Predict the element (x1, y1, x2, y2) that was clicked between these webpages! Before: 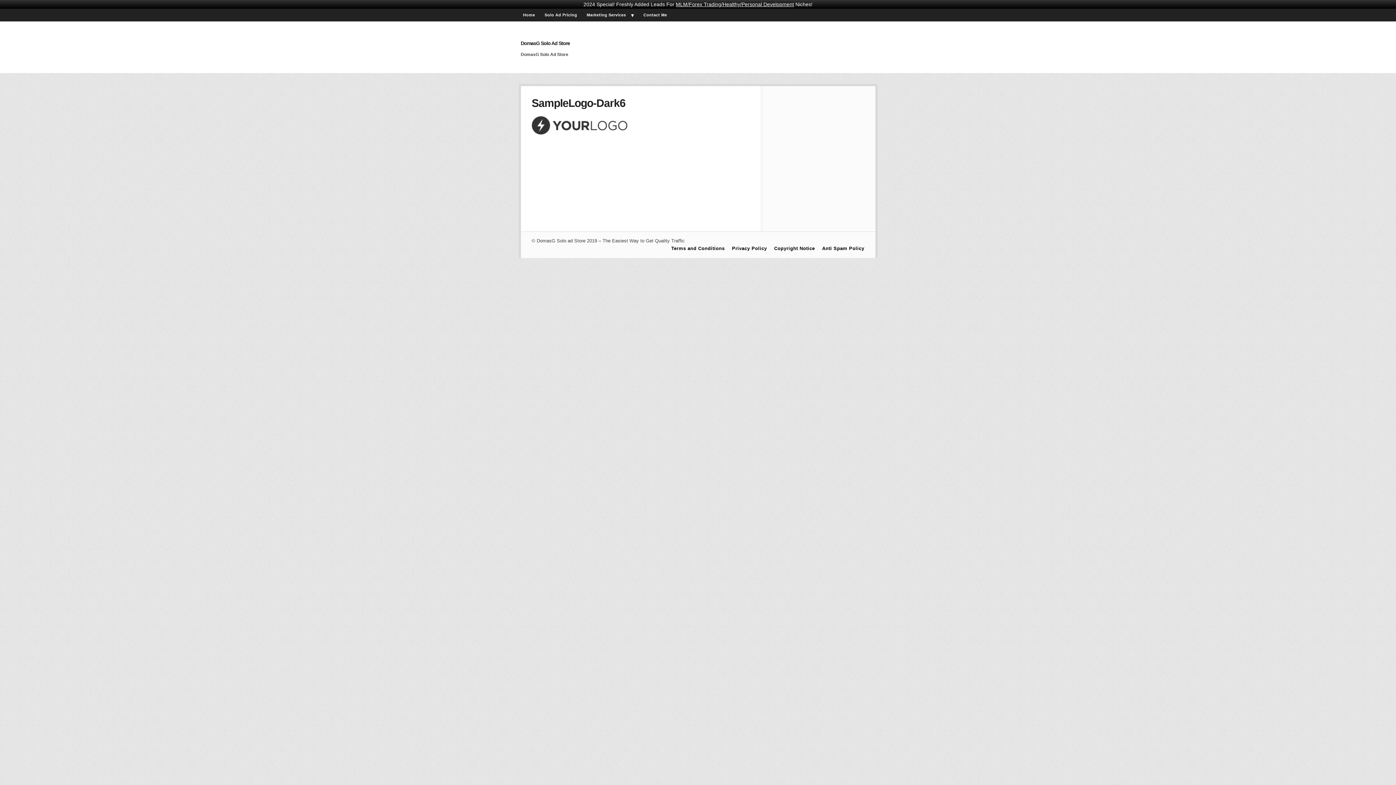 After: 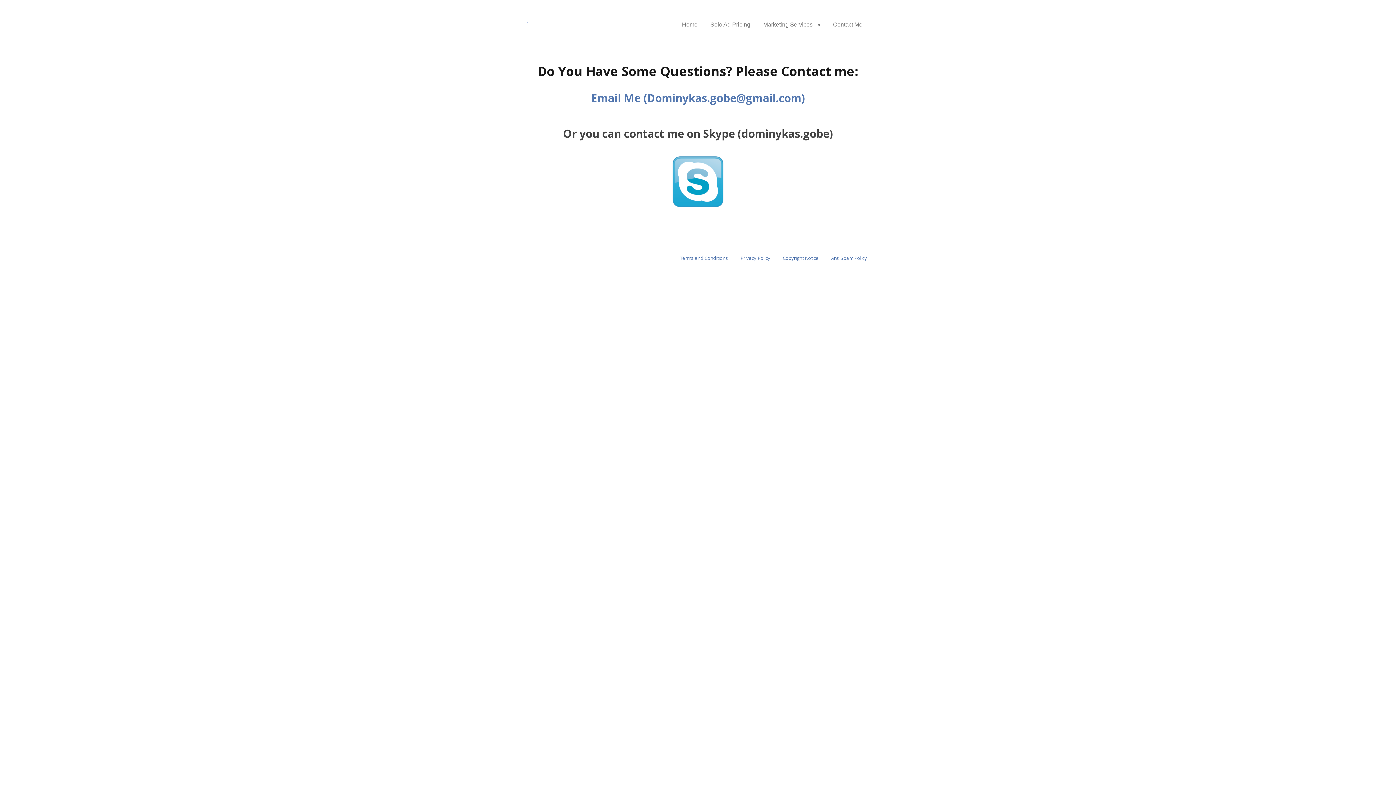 Action: label: Contact Me bbox: (638, 8, 672, 21)